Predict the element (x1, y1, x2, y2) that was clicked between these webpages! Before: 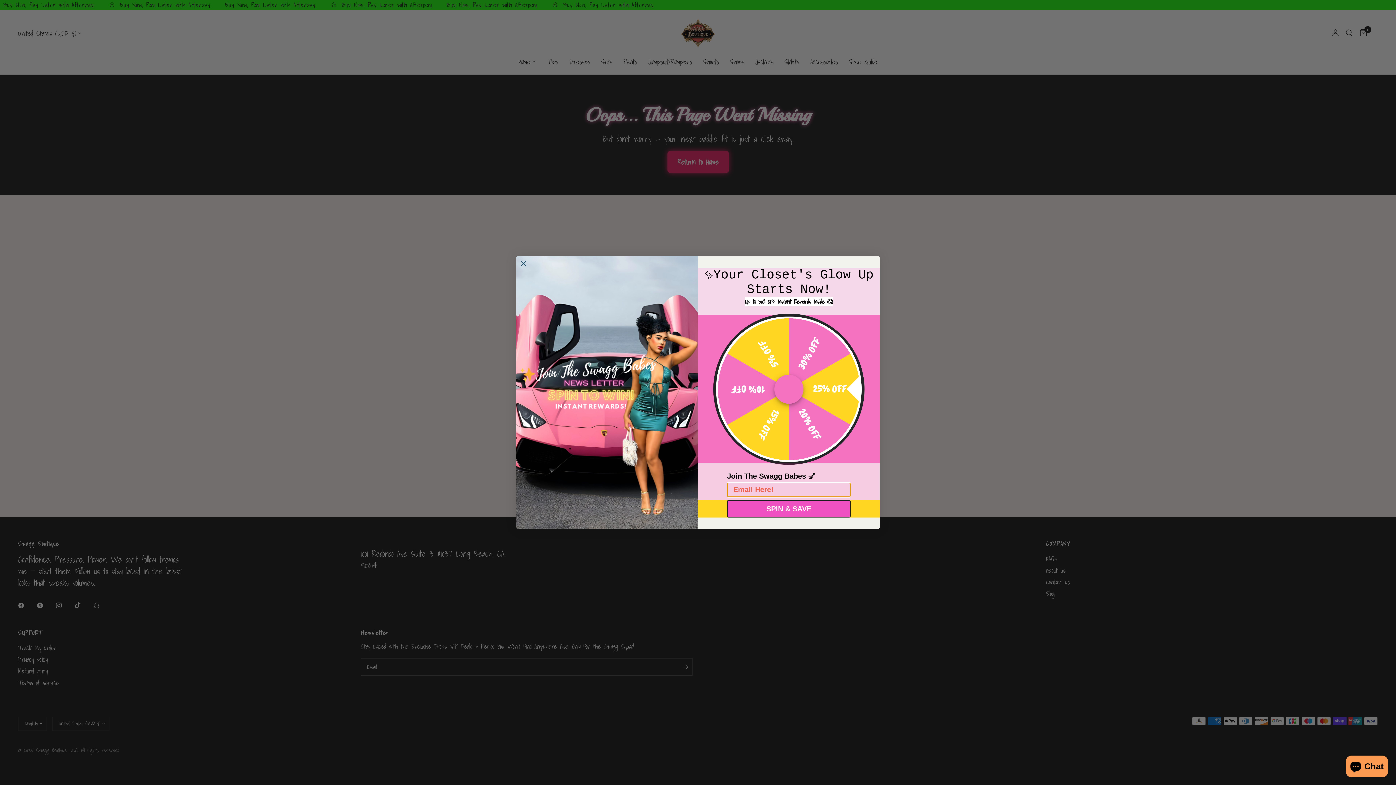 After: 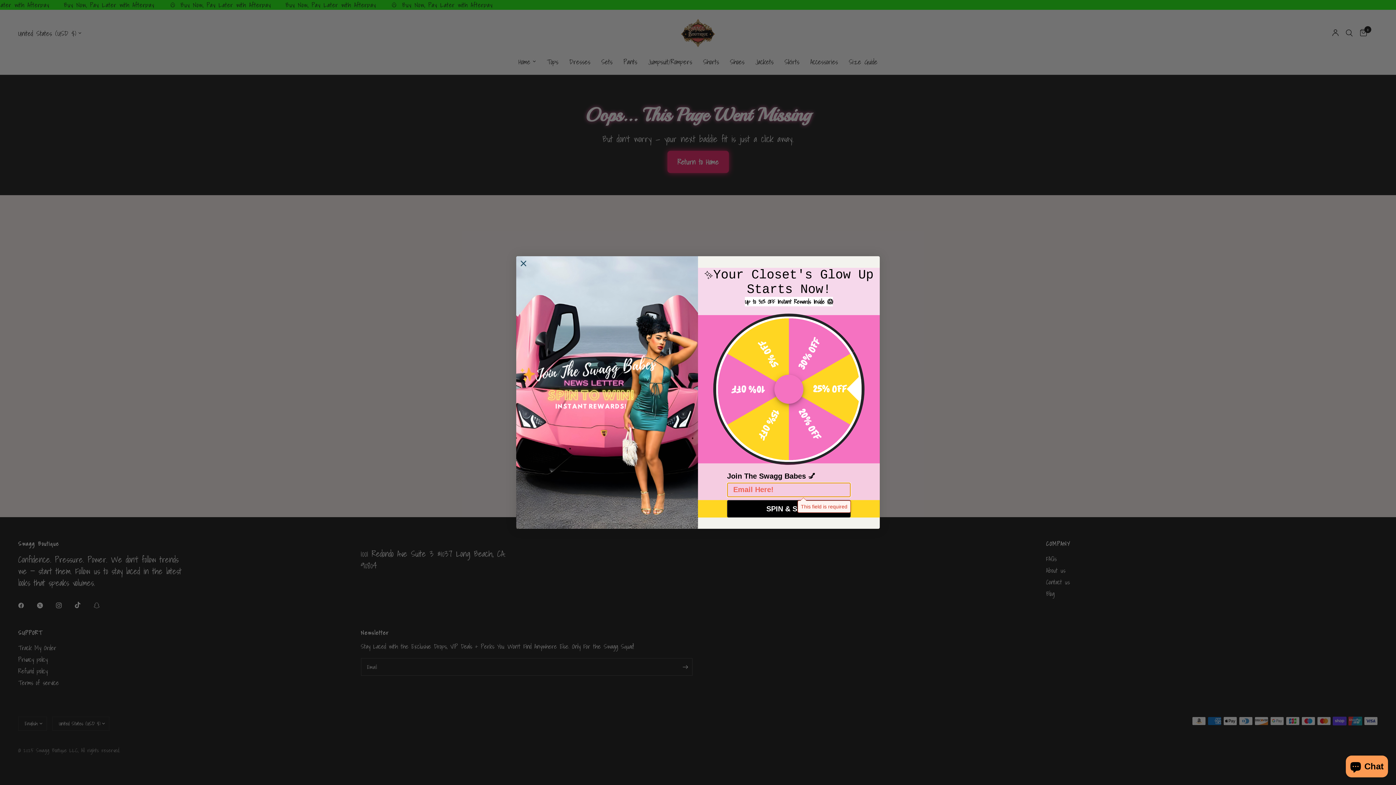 Action: bbox: (727, 500, 850, 517) label: SPIN & SAVE